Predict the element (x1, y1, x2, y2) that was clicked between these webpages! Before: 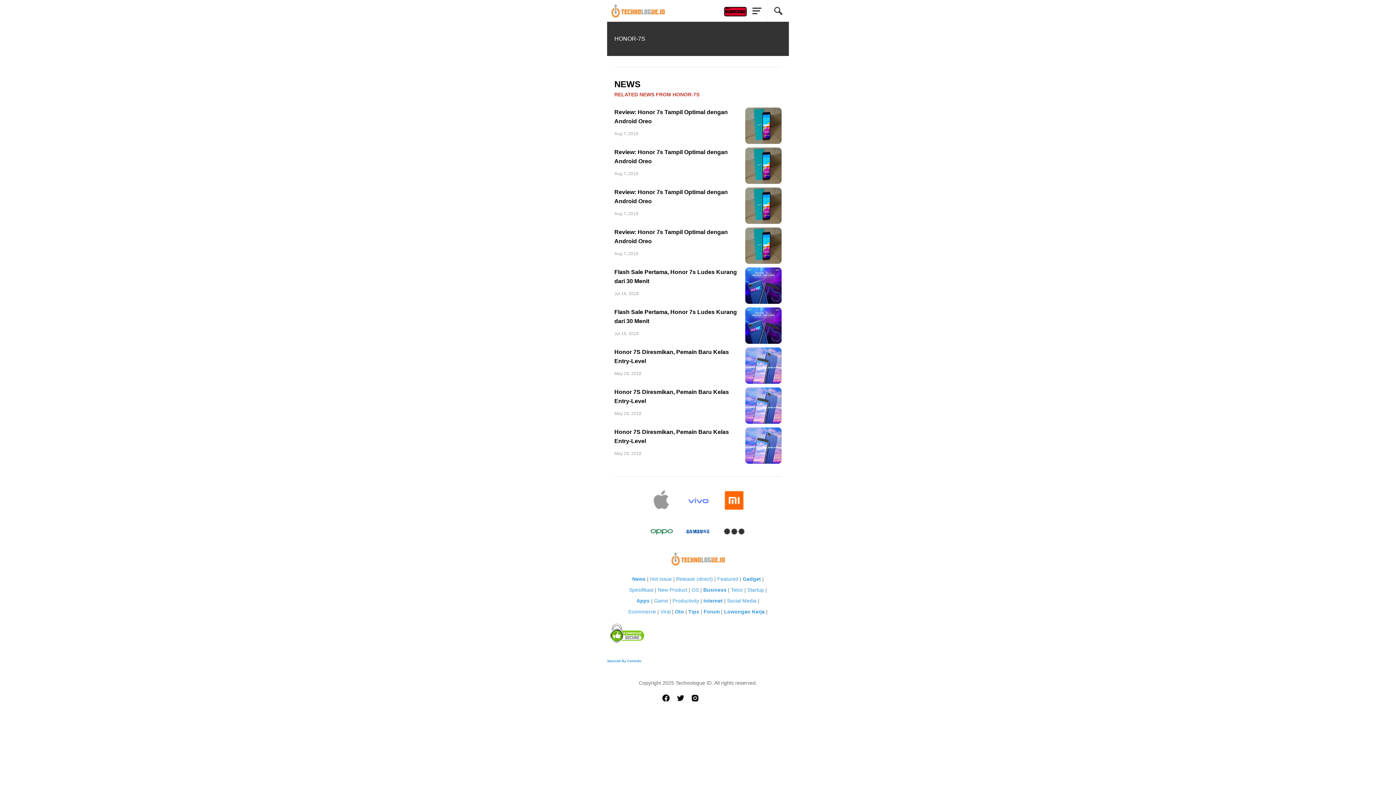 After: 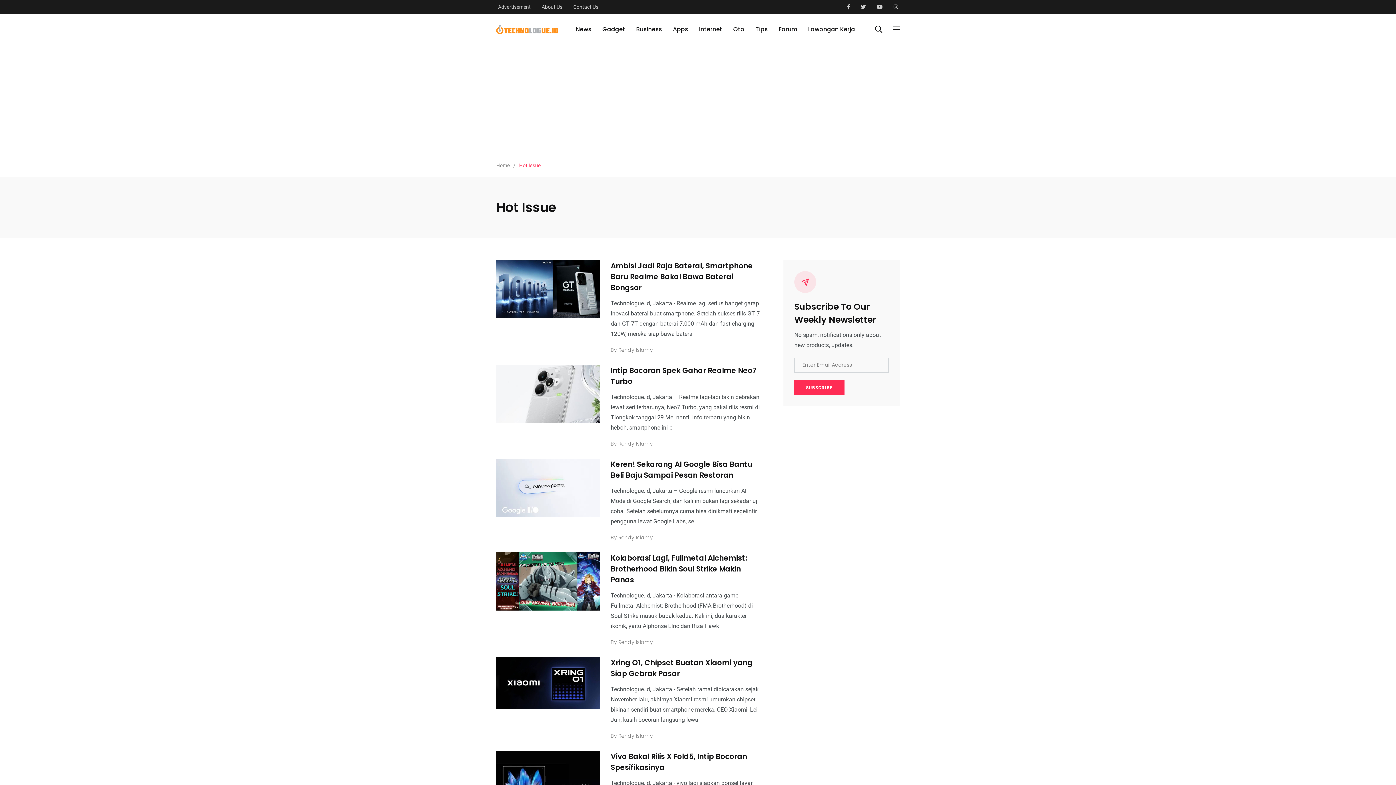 Action: label: Hot Issue bbox: (650, 576, 672, 582)